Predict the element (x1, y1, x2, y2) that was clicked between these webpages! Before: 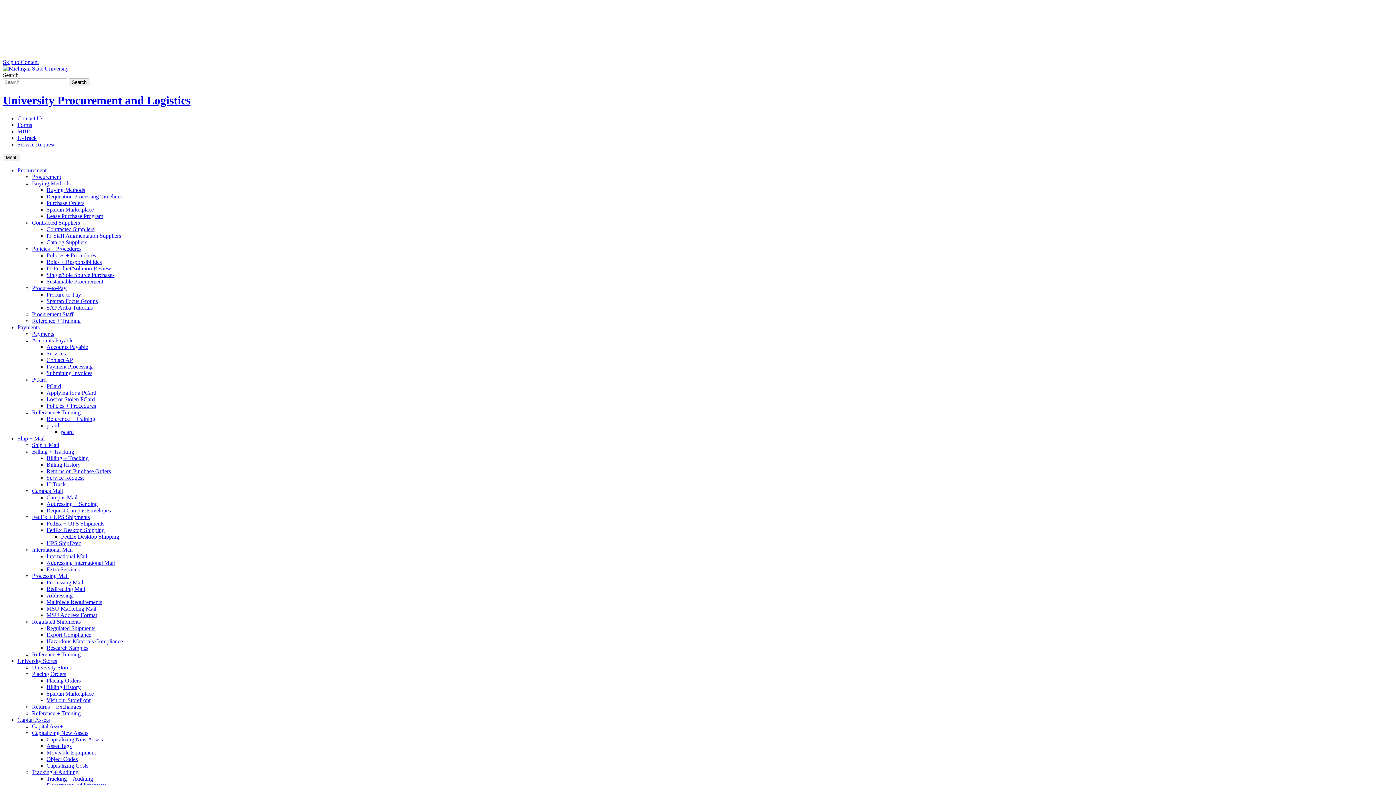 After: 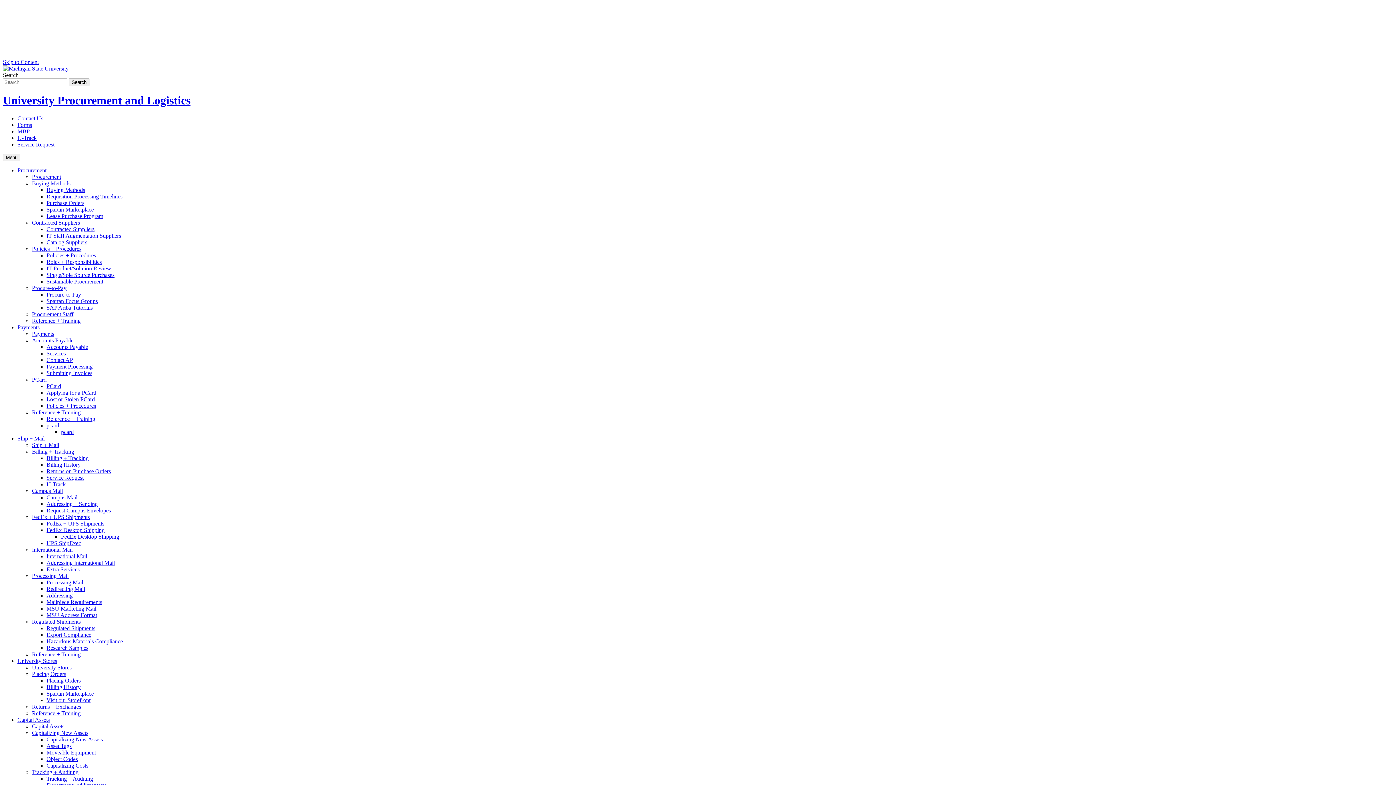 Action: bbox: (46, 258, 101, 265) label: Roles + Responsibilities